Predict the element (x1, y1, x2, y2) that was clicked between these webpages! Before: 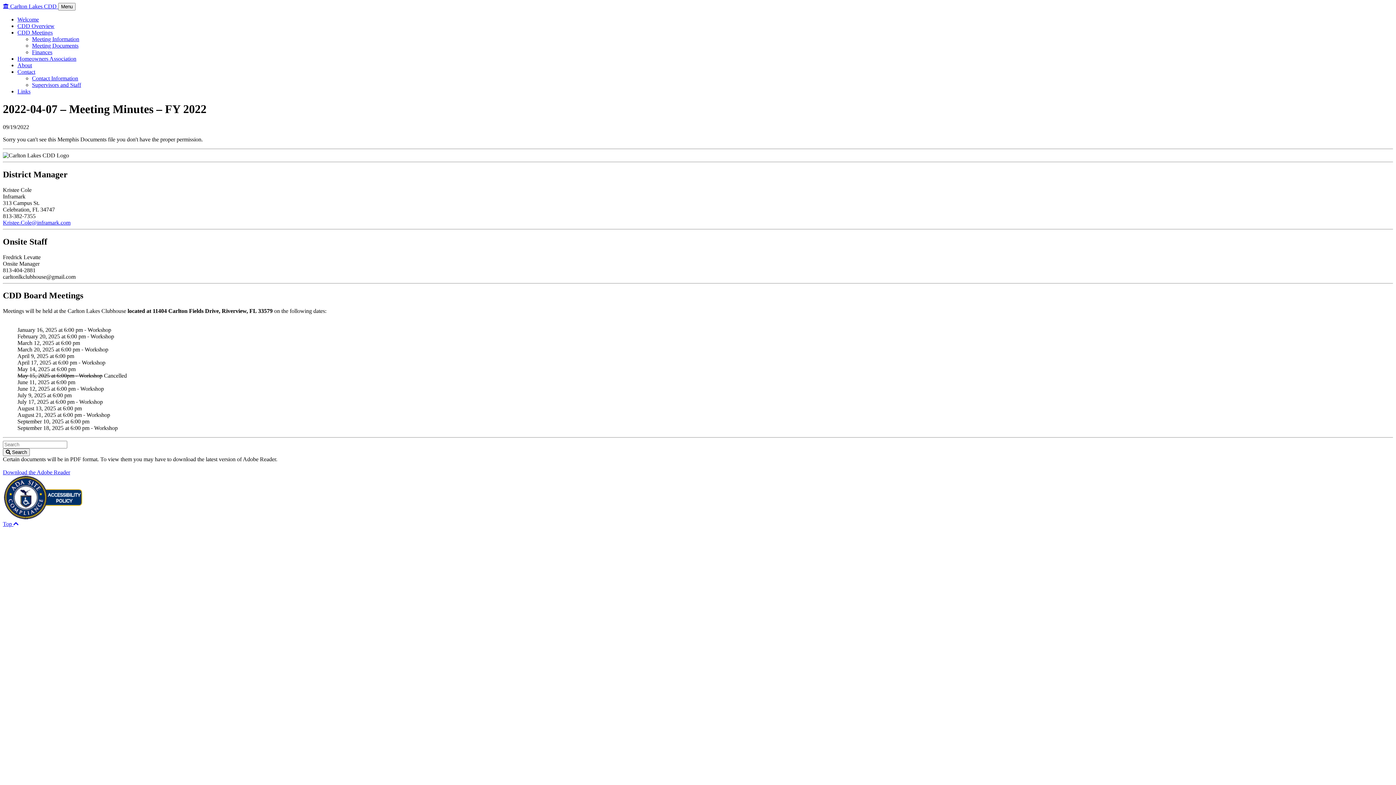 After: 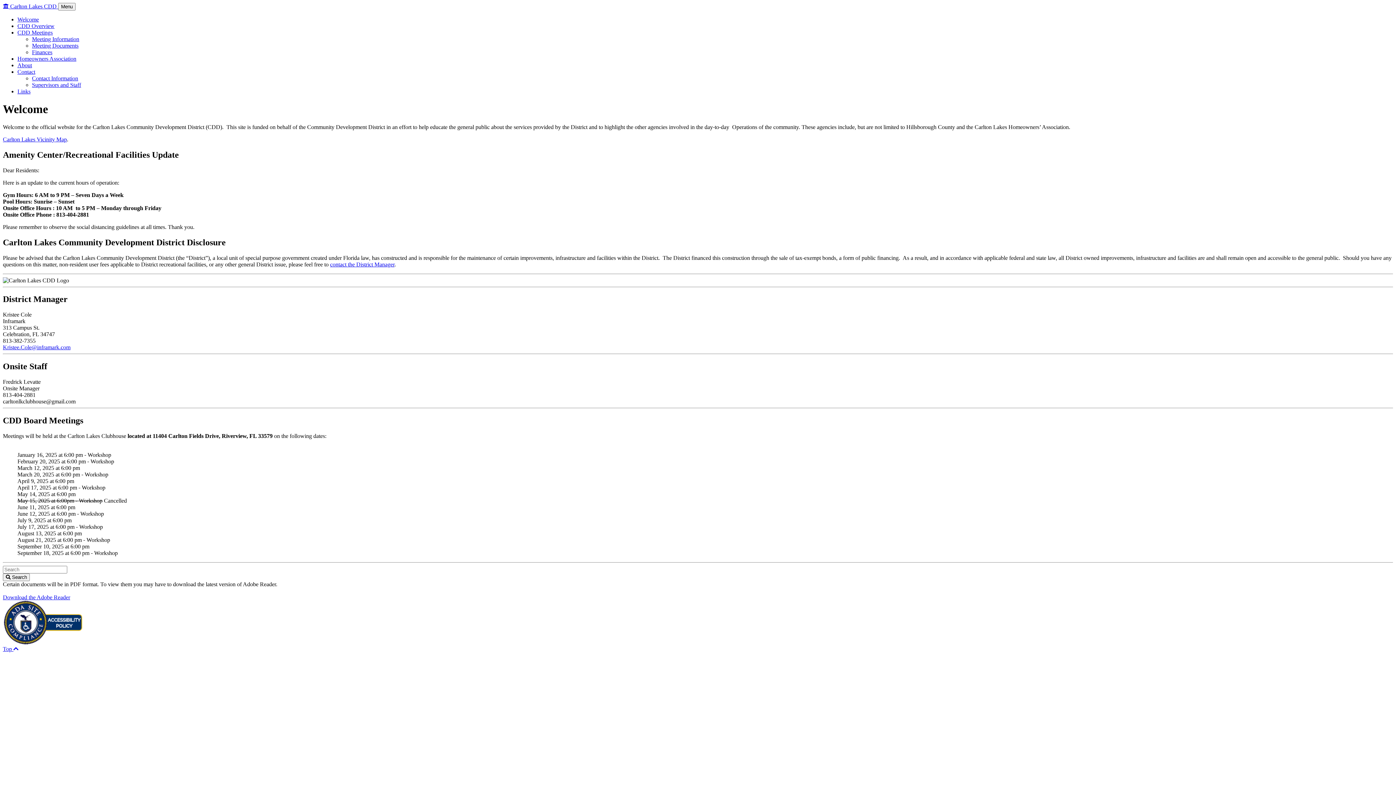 Action: bbox: (2, 3, 58, 9) label:  Carlton Lakes CDD 